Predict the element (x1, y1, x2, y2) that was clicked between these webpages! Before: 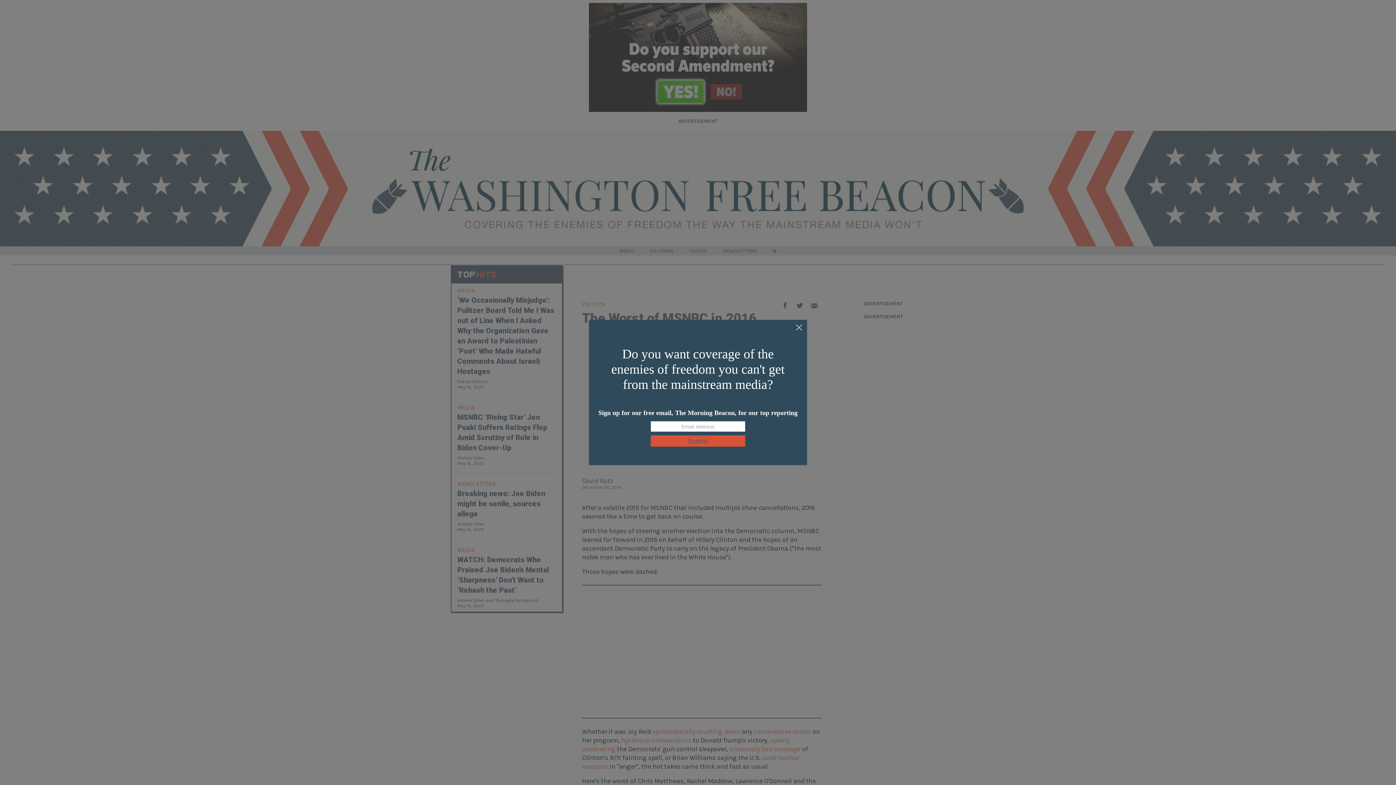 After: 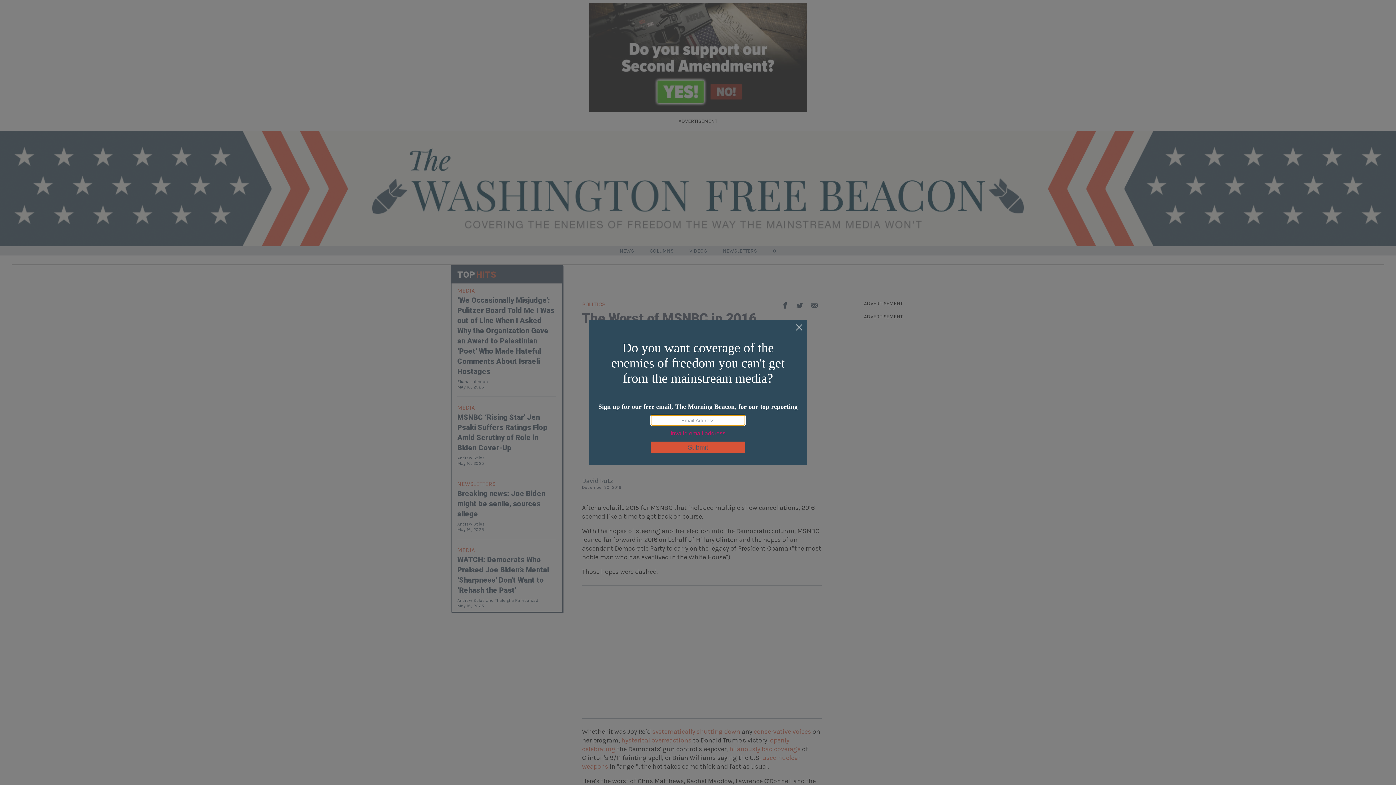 Action: bbox: (650, 435, 745, 446) label: Submit